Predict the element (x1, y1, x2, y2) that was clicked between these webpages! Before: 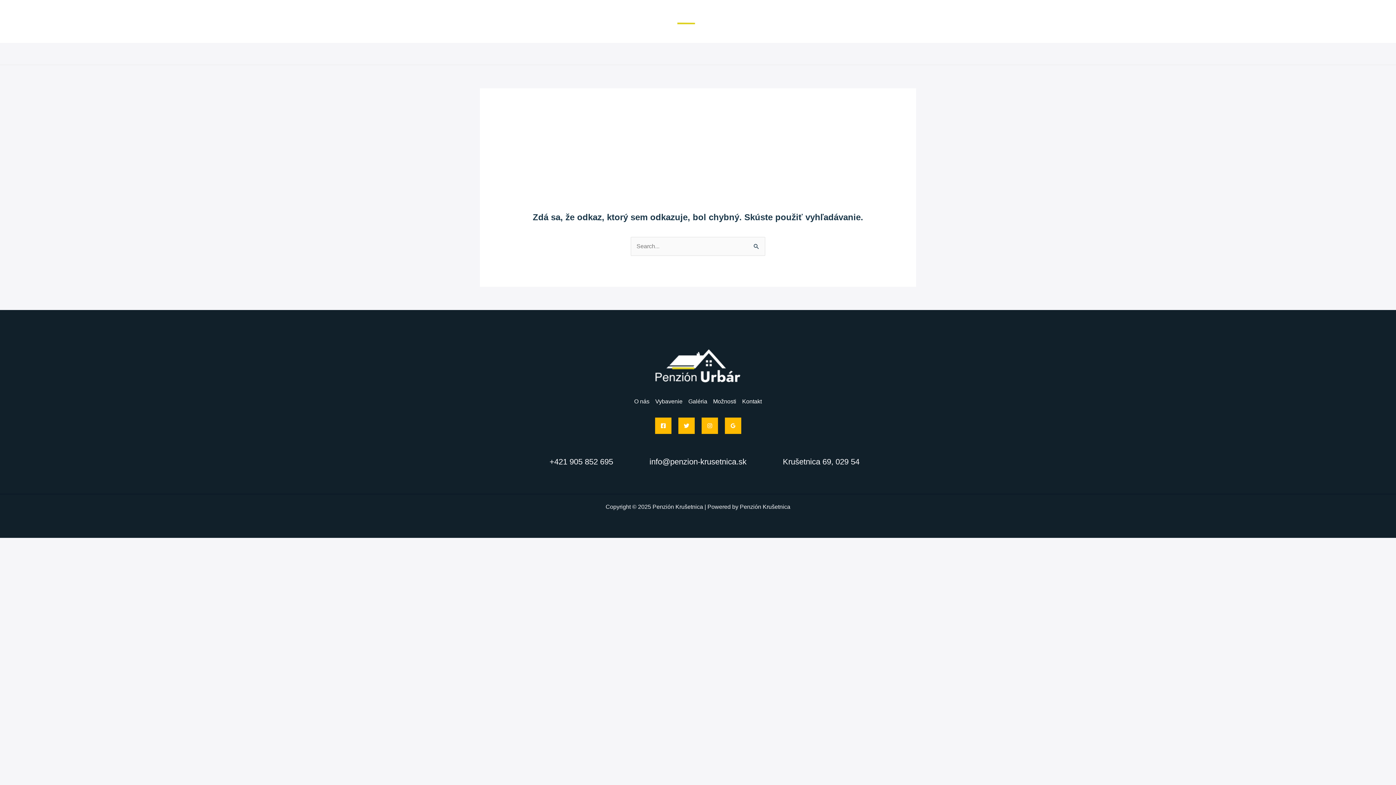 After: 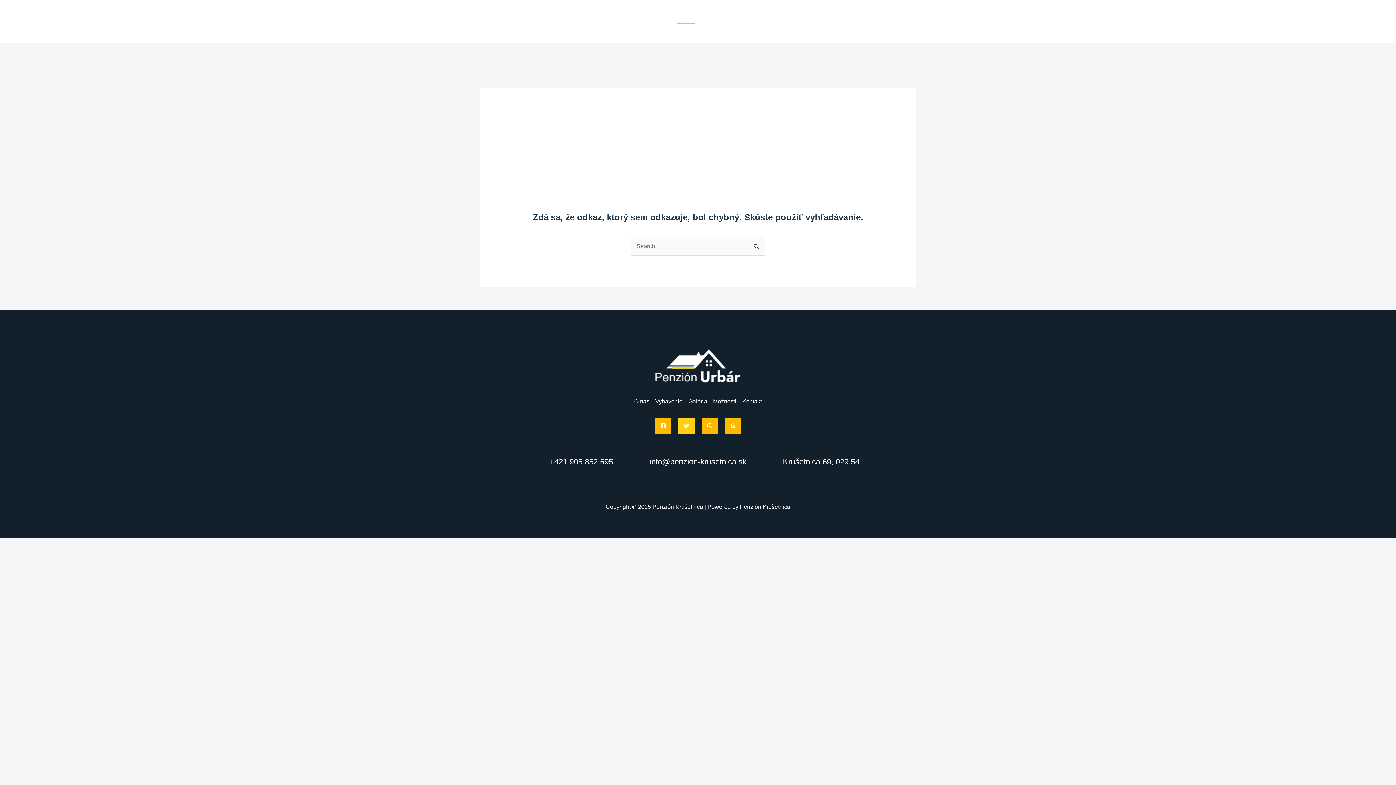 Action: label: Twitter bbox: (678, 417, 694, 434)